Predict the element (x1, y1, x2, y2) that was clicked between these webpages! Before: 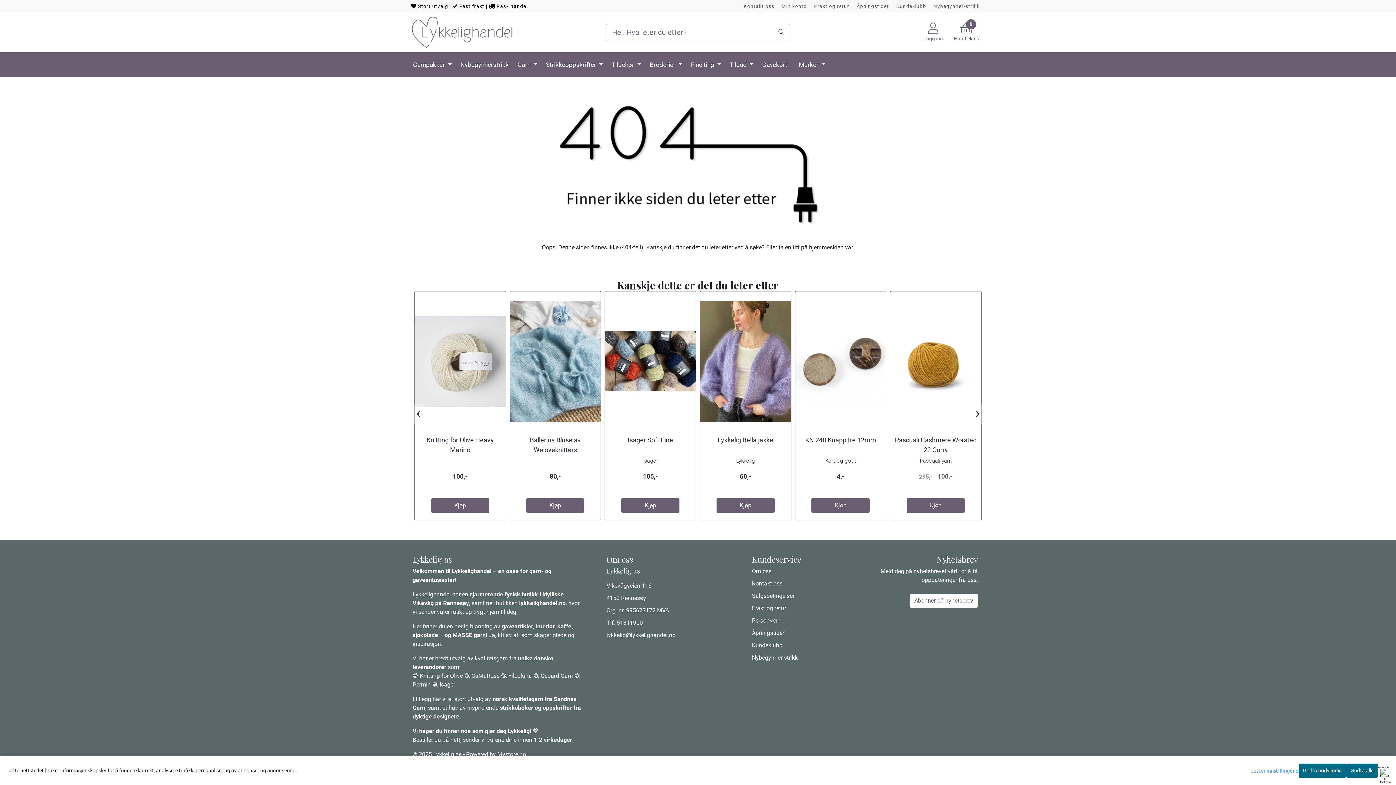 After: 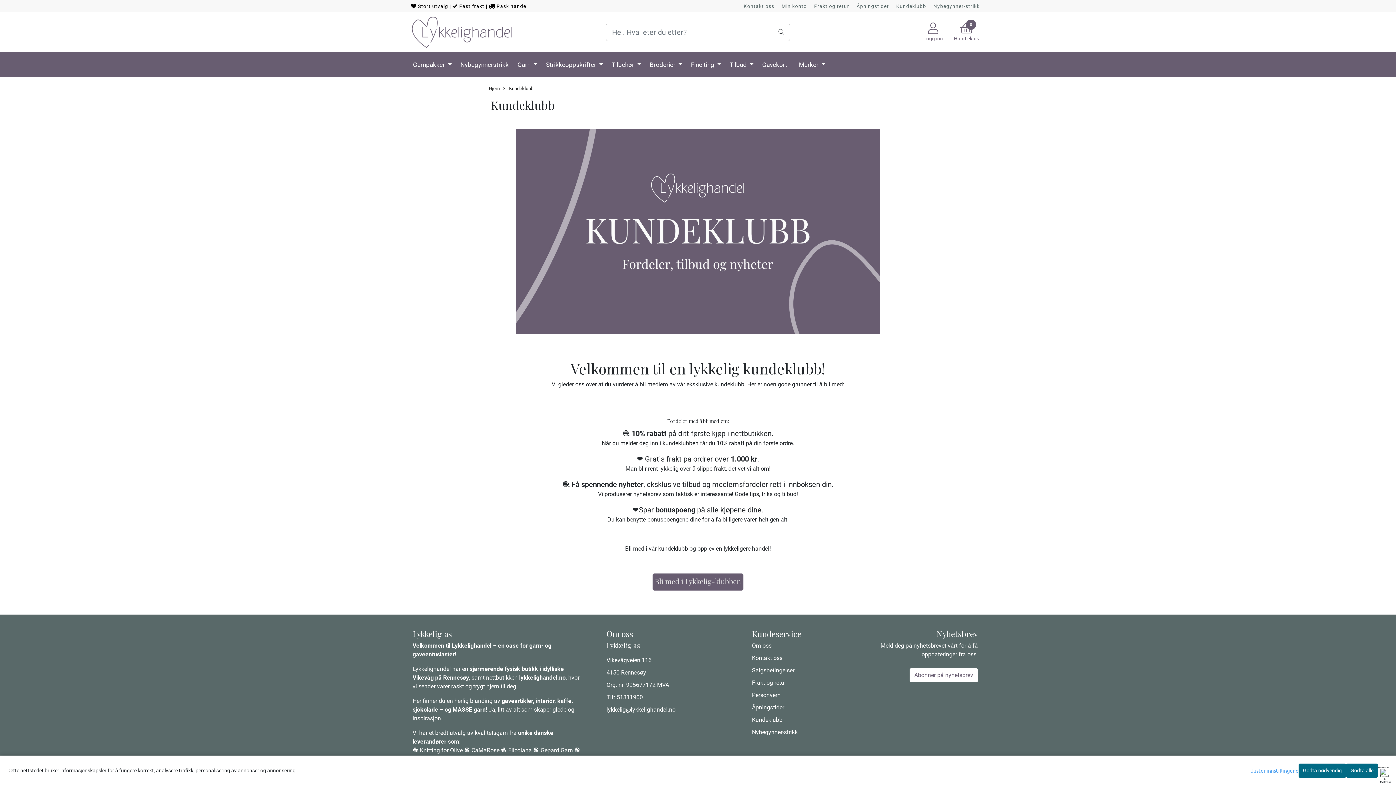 Action: label: Kundeklubb bbox: (752, 642, 782, 649)